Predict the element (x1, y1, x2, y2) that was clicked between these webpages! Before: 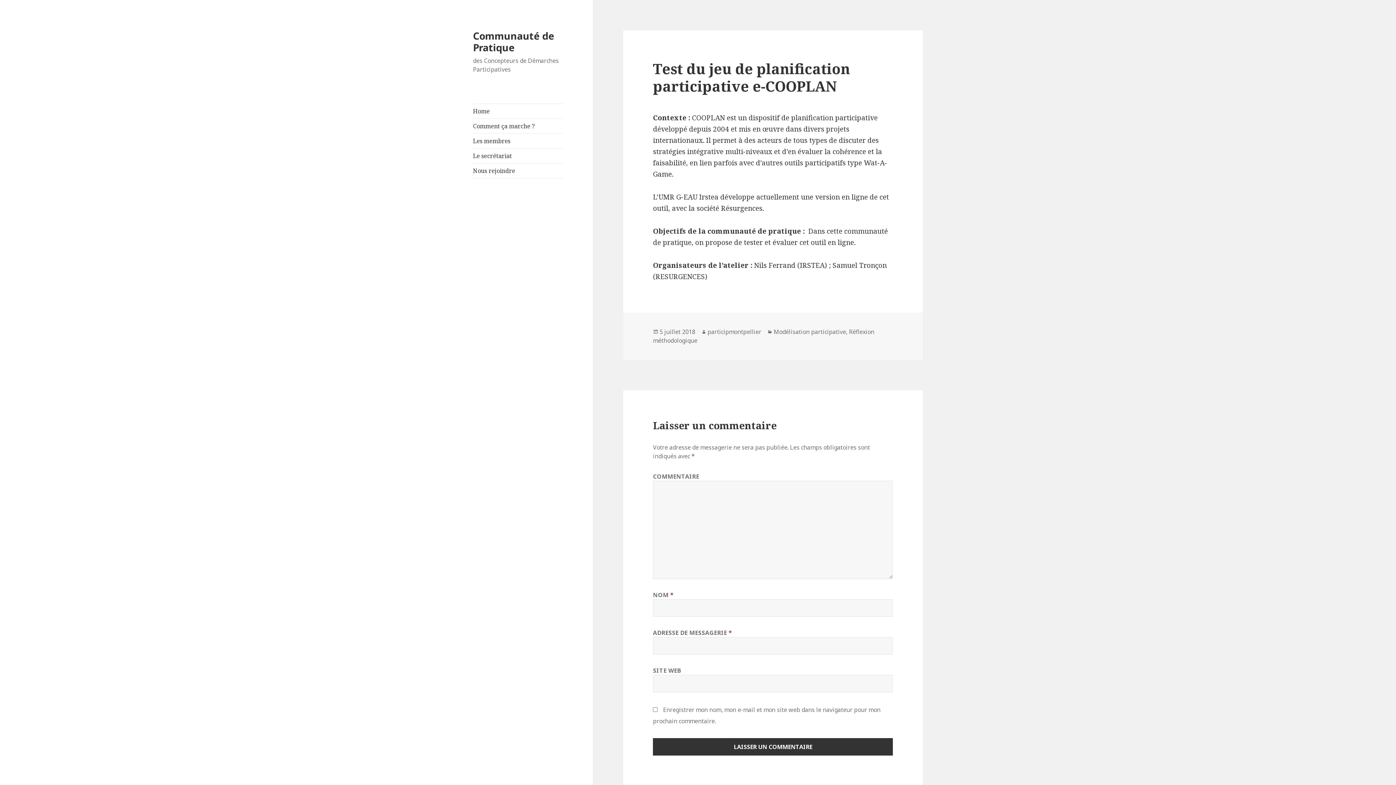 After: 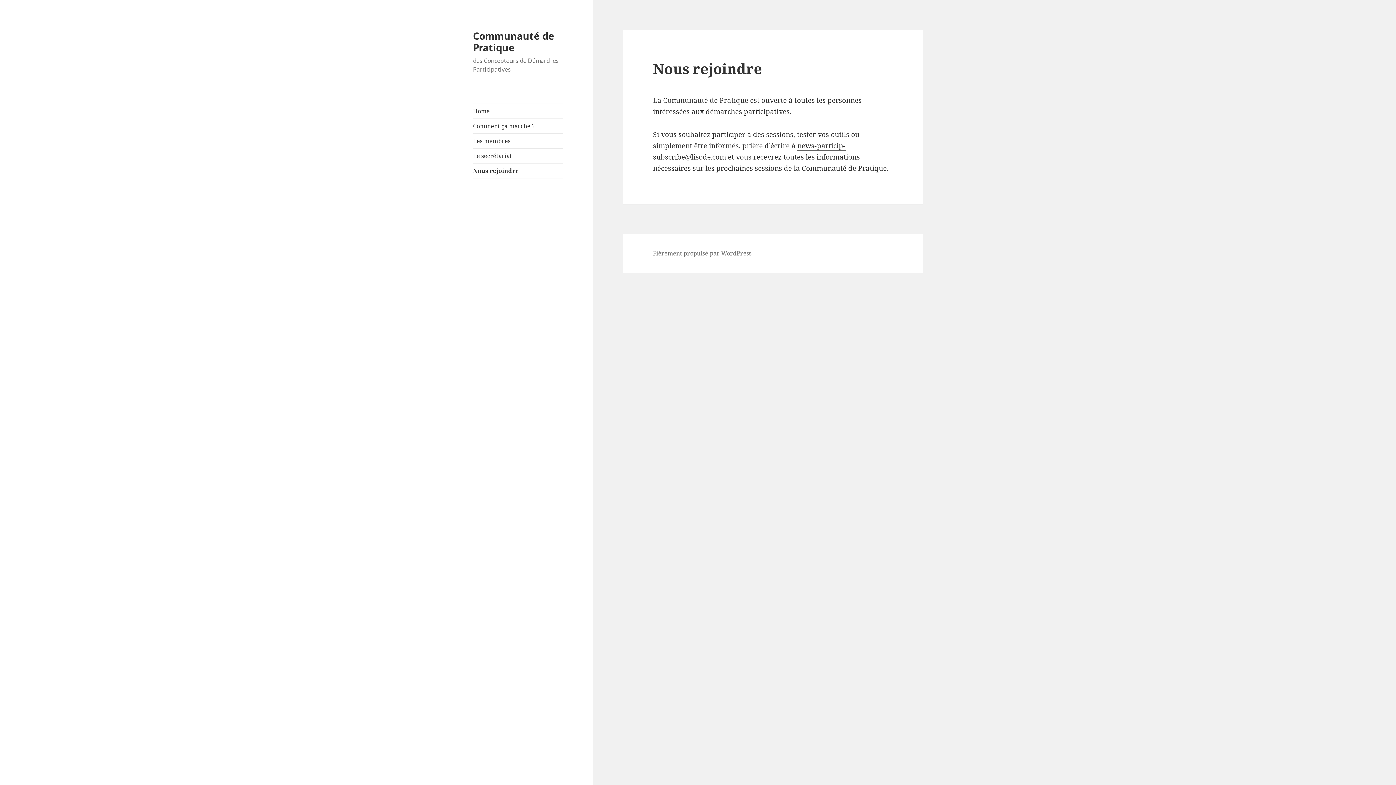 Action: label: Nous rejoindre bbox: (473, 163, 563, 178)